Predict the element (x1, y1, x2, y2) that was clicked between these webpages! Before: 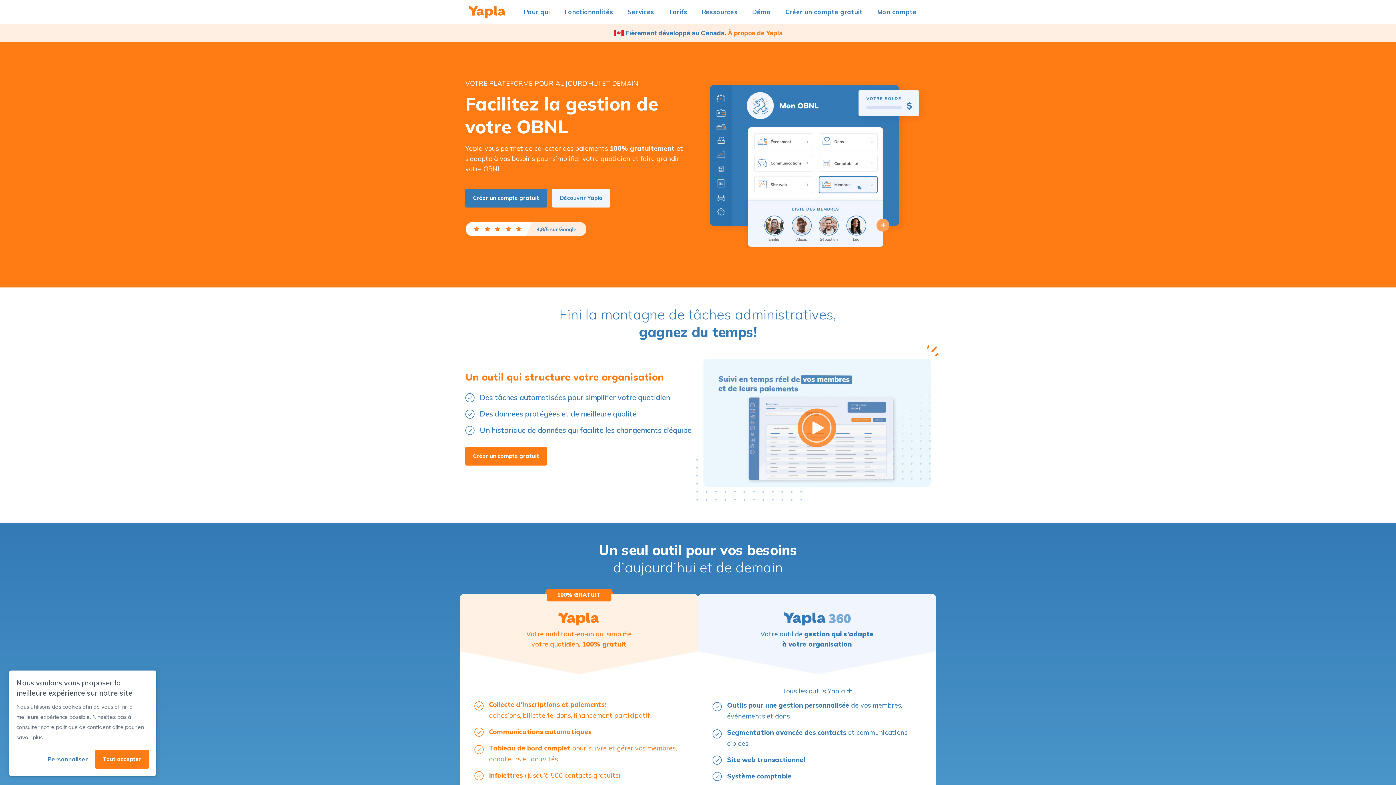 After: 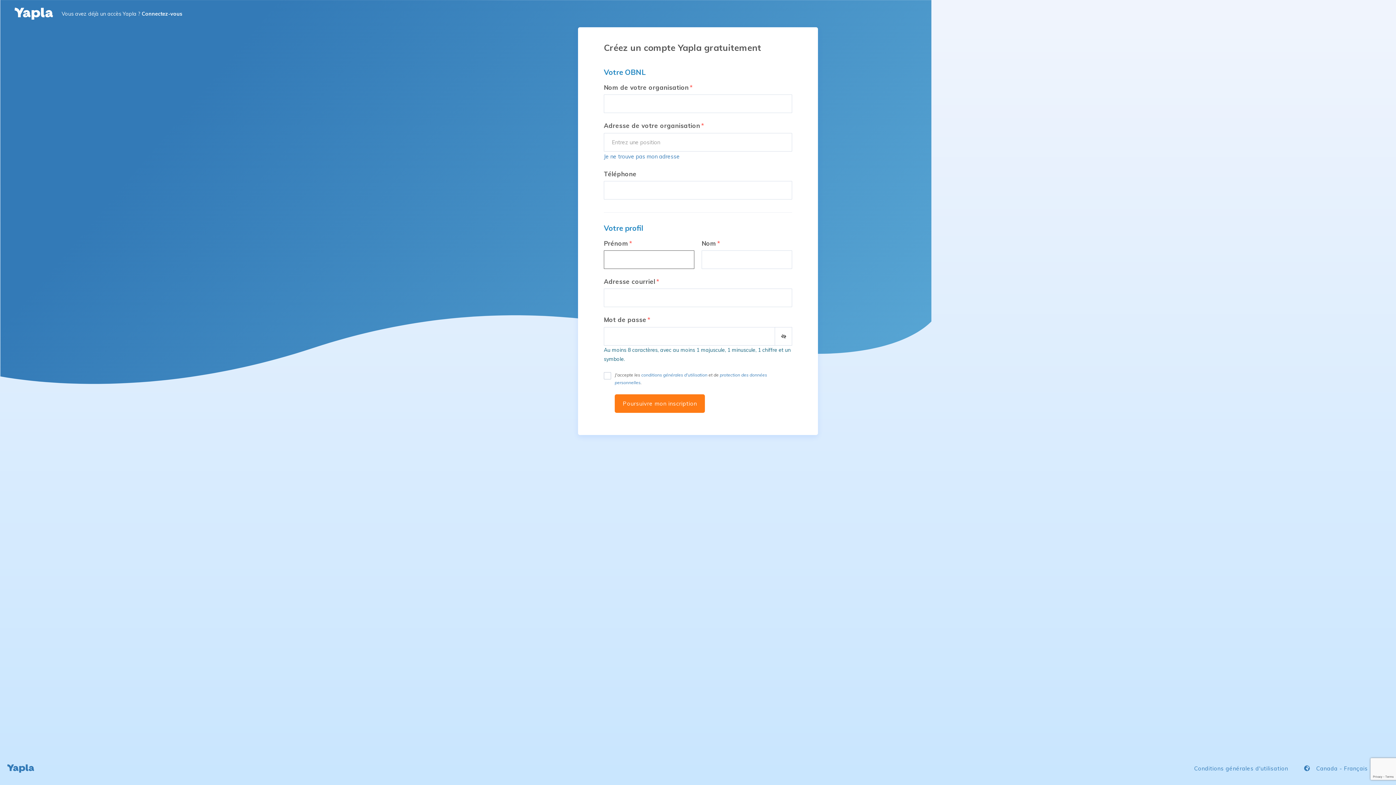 Action: label: Créer un compte gratuit bbox: (778, 2, 870, 21)